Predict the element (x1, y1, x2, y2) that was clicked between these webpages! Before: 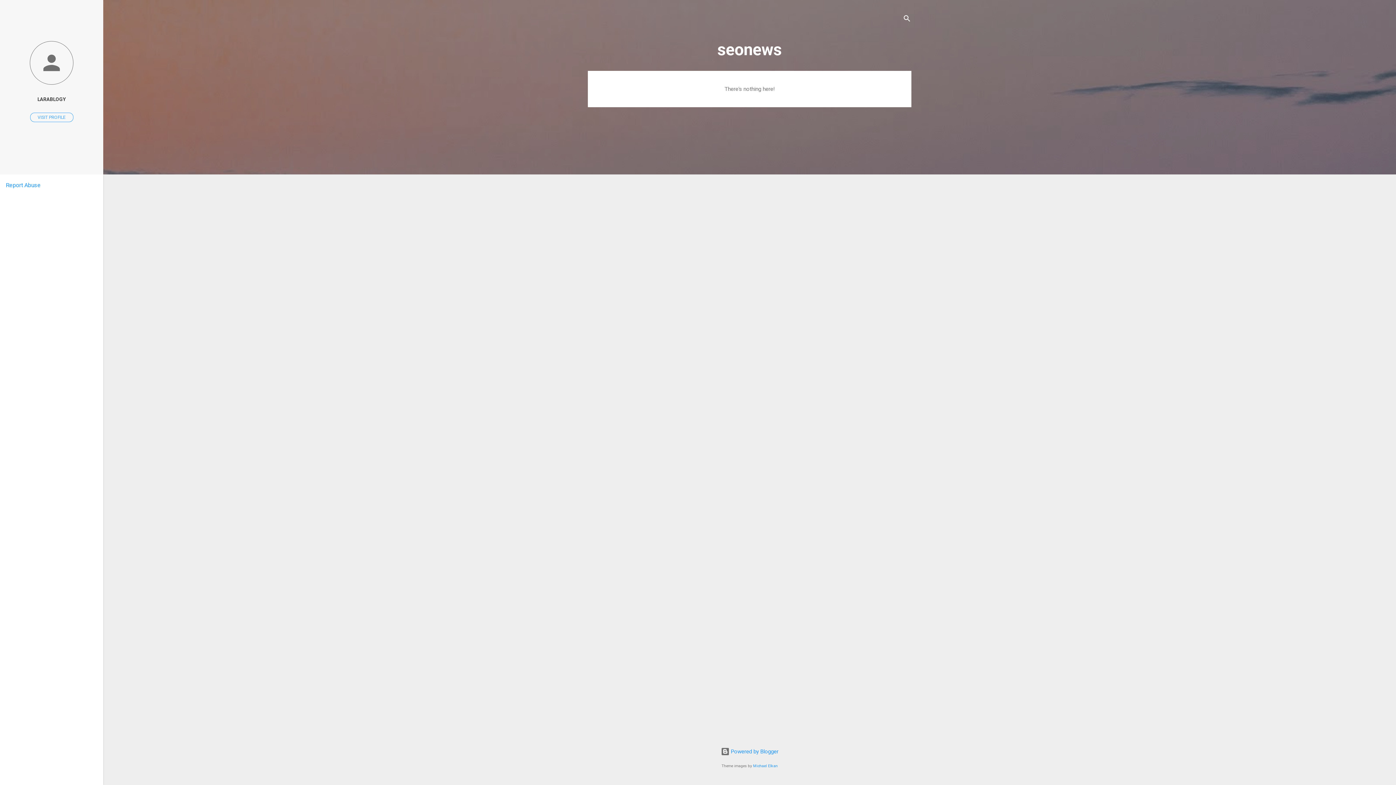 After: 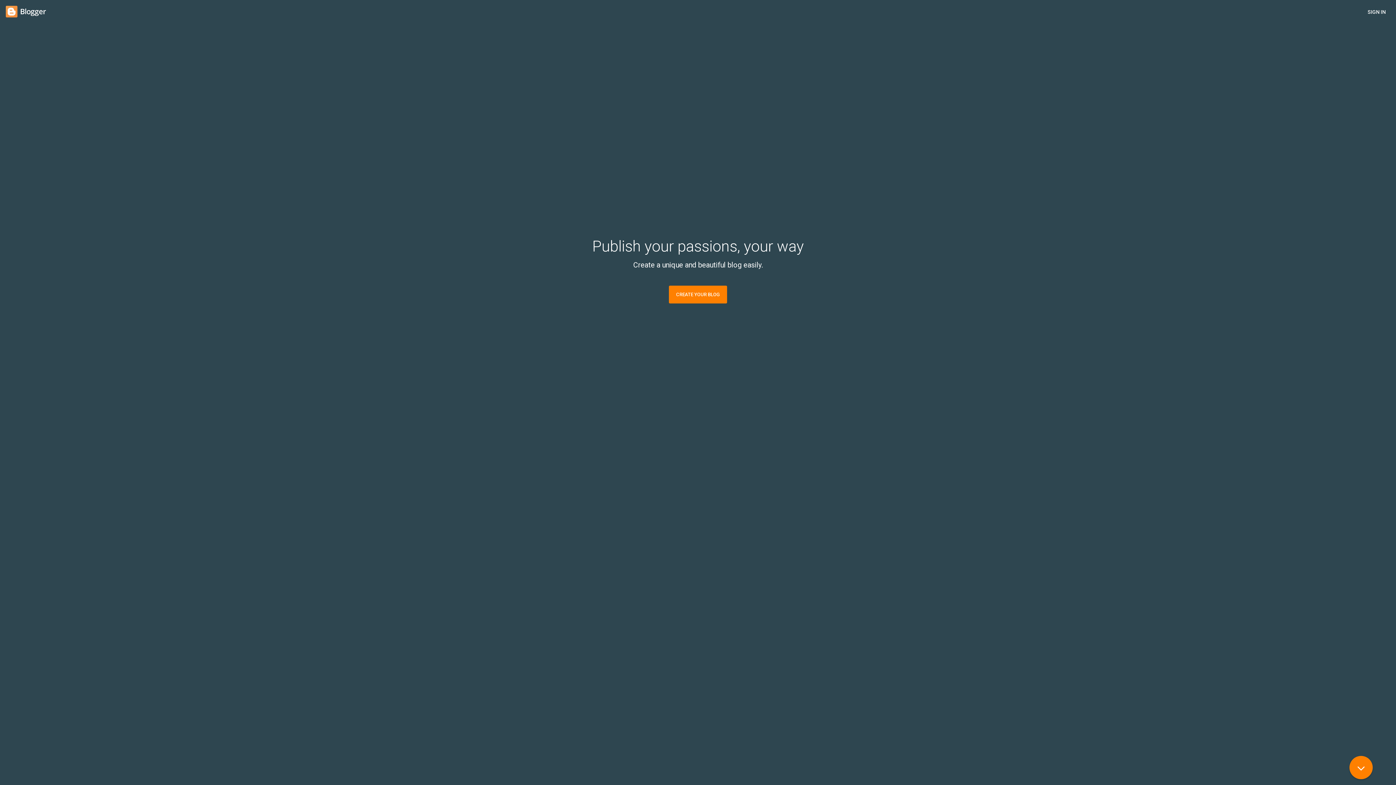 Action: label:  Powered by Blogger bbox: (720, 748, 778, 755)